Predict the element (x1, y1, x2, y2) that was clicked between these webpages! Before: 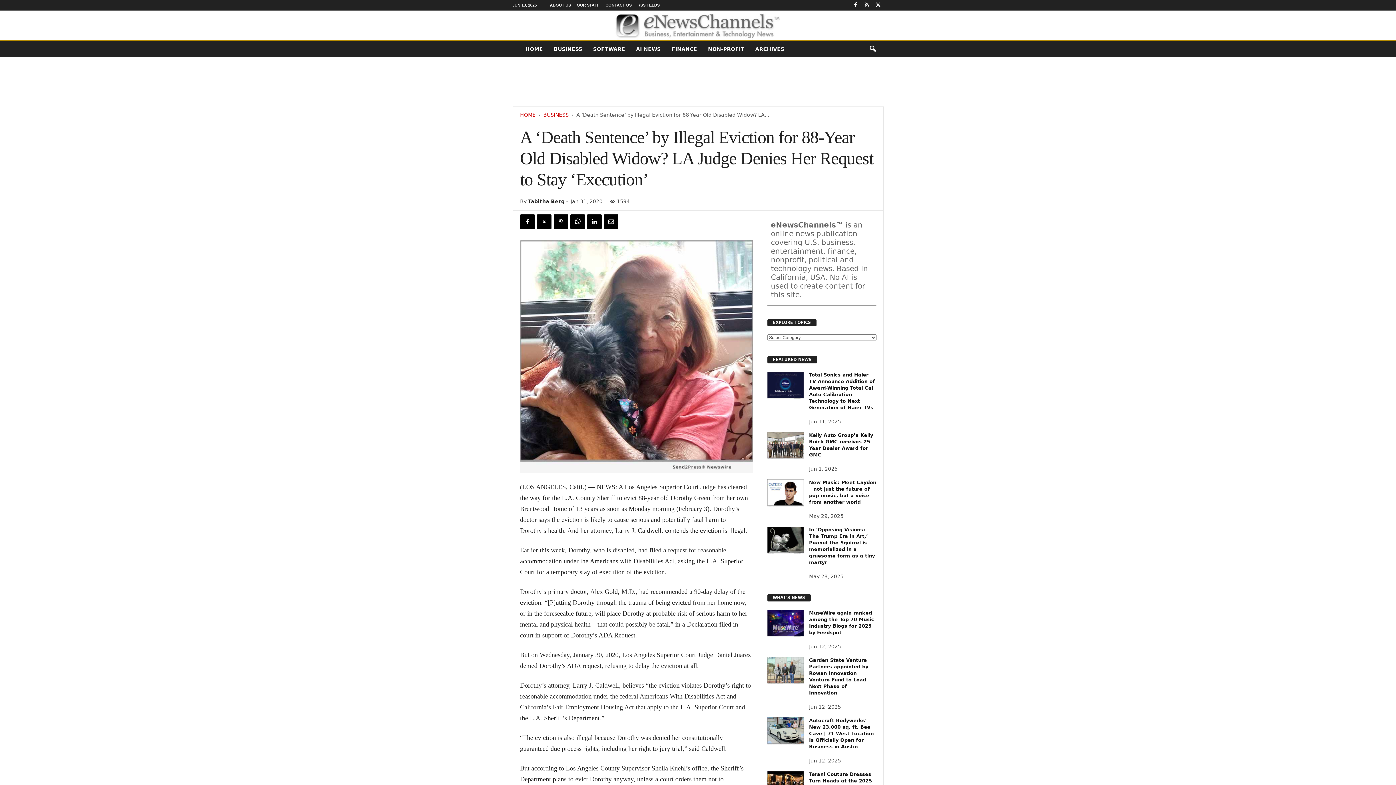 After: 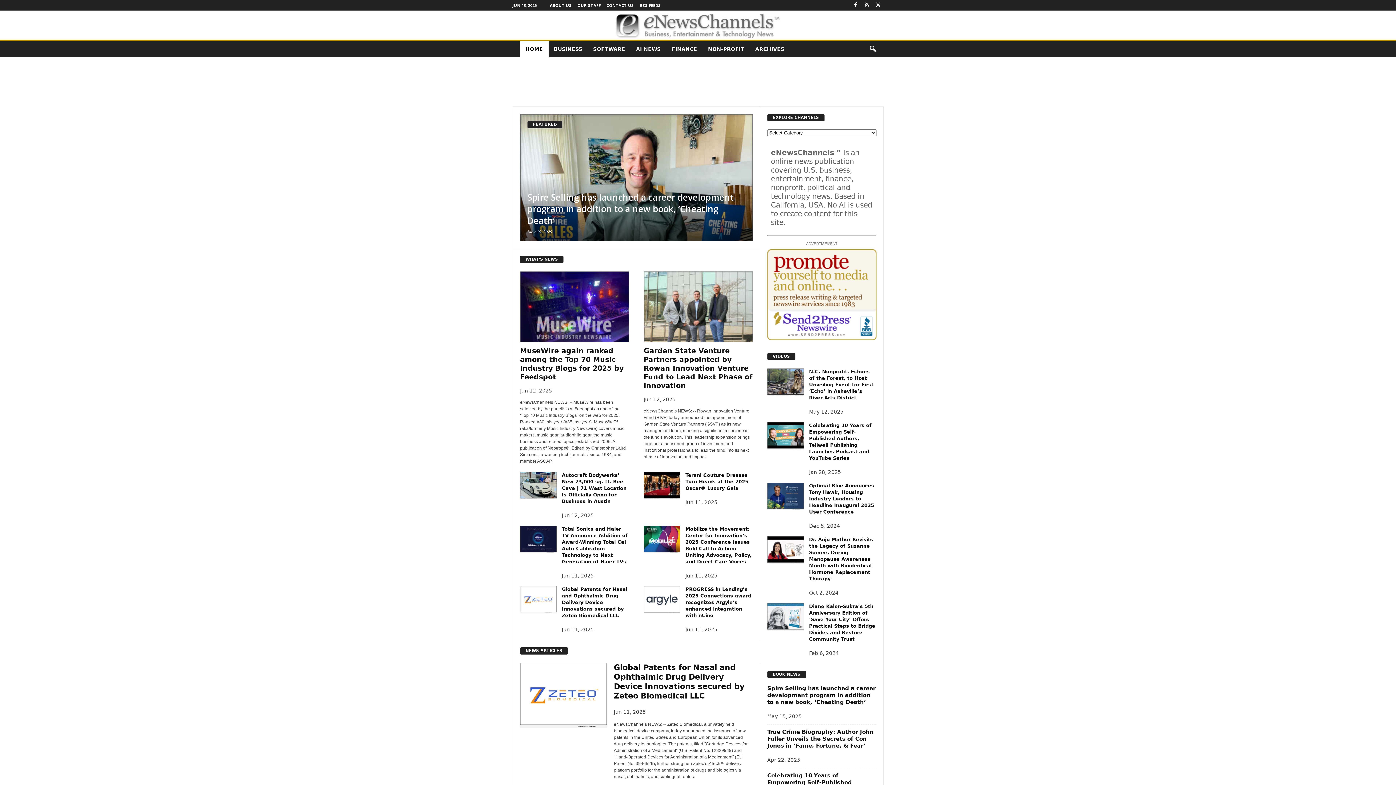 Action: bbox: (0, 10, 1396, 39) label: eNewsChannels